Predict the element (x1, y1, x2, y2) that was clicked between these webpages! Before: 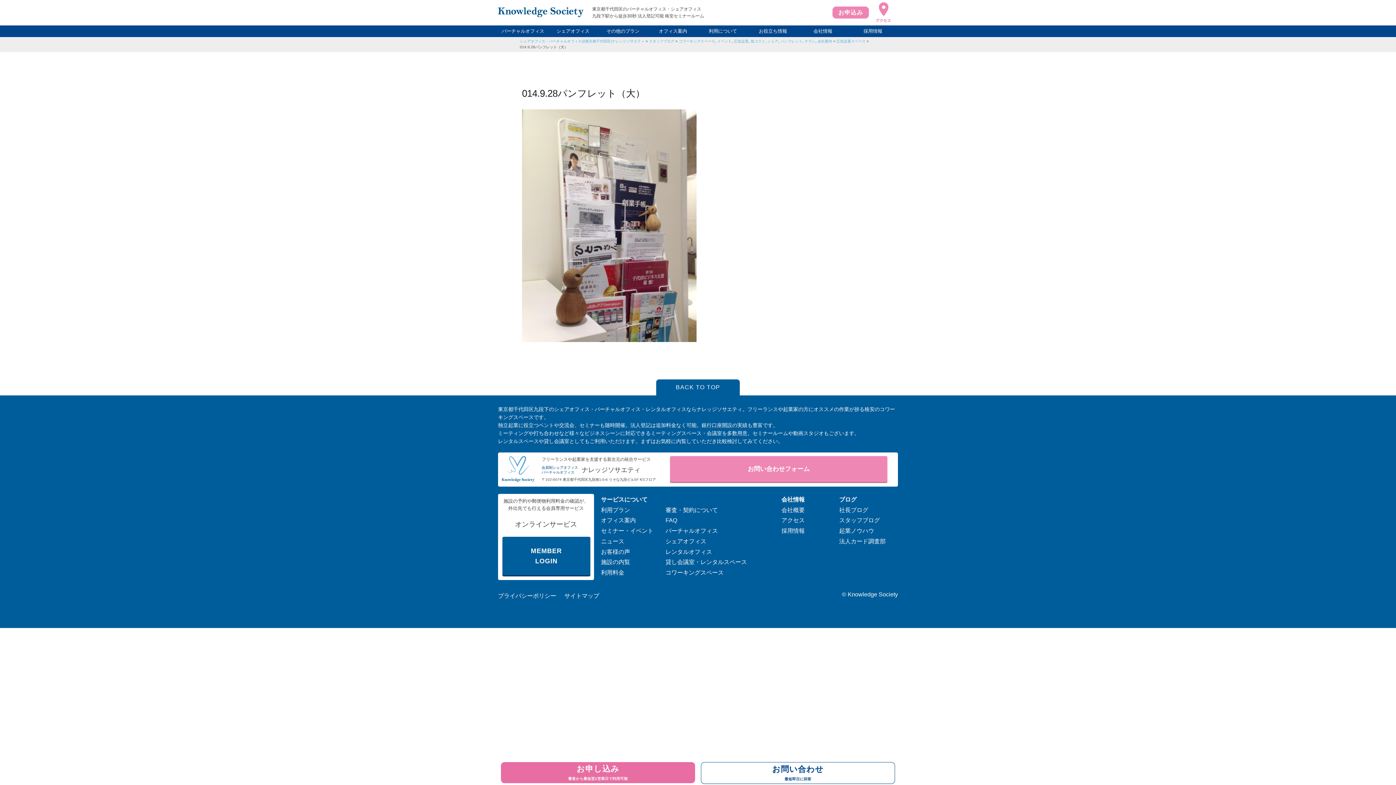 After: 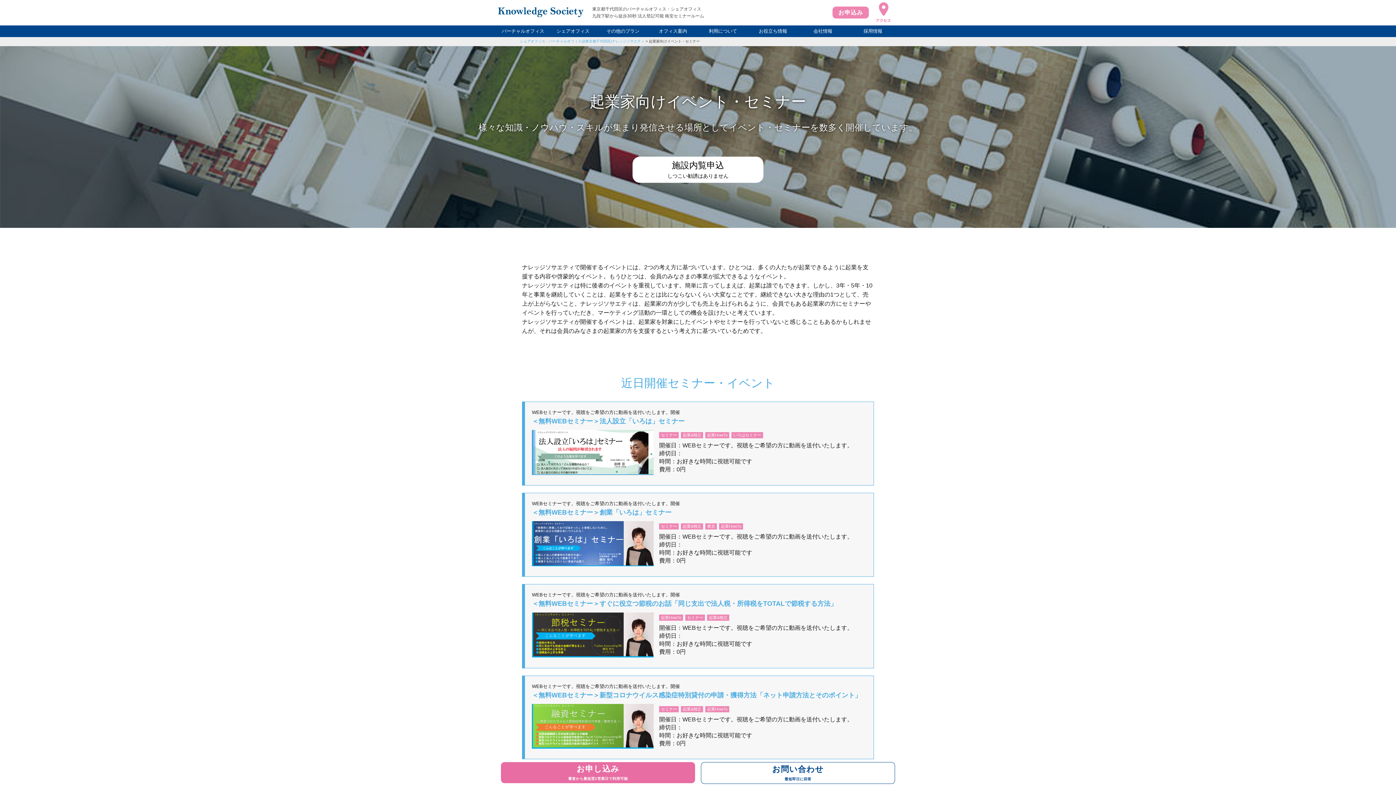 Action: label: セミナー・イベント bbox: (601, 528, 653, 534)